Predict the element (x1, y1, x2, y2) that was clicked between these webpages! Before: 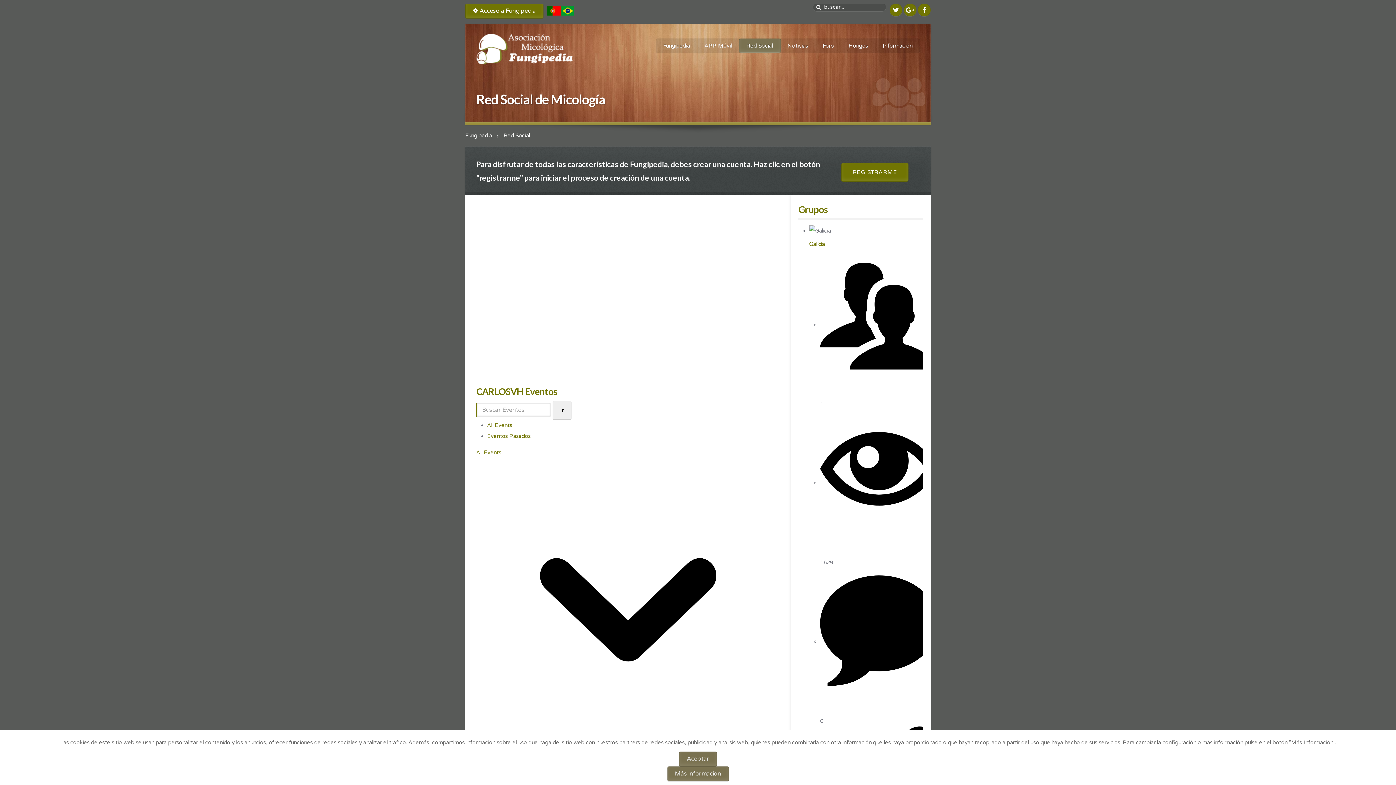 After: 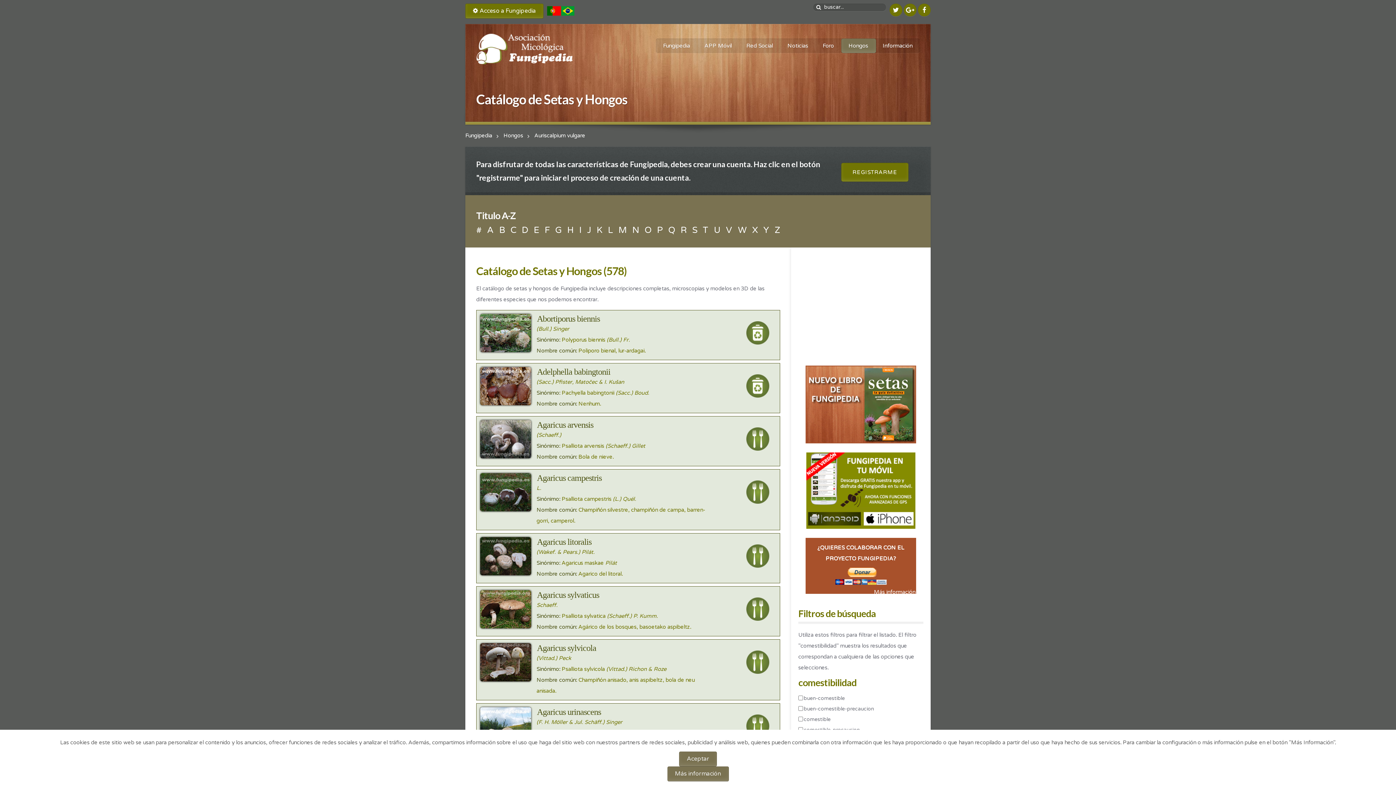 Action: label: Hongos bbox: (841, 38, 875, 53)